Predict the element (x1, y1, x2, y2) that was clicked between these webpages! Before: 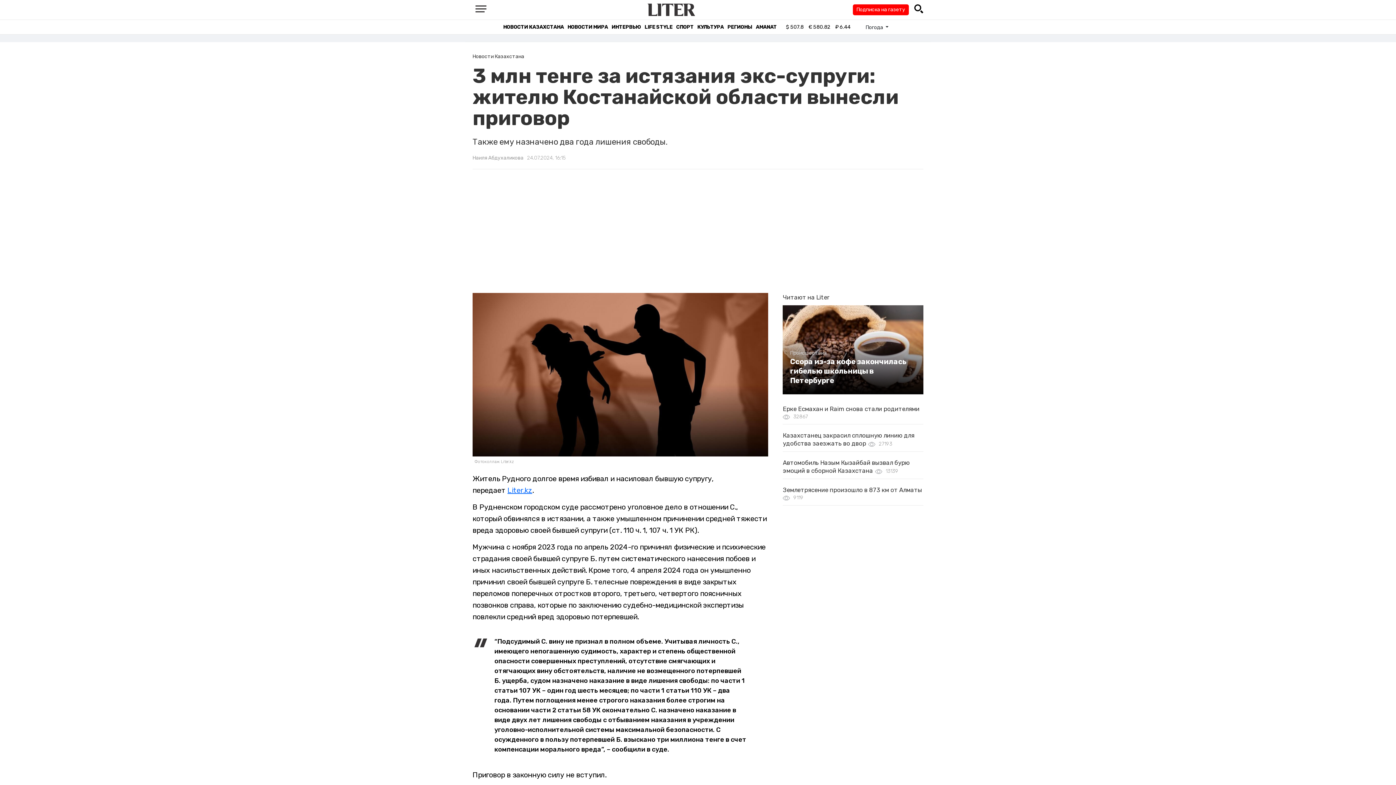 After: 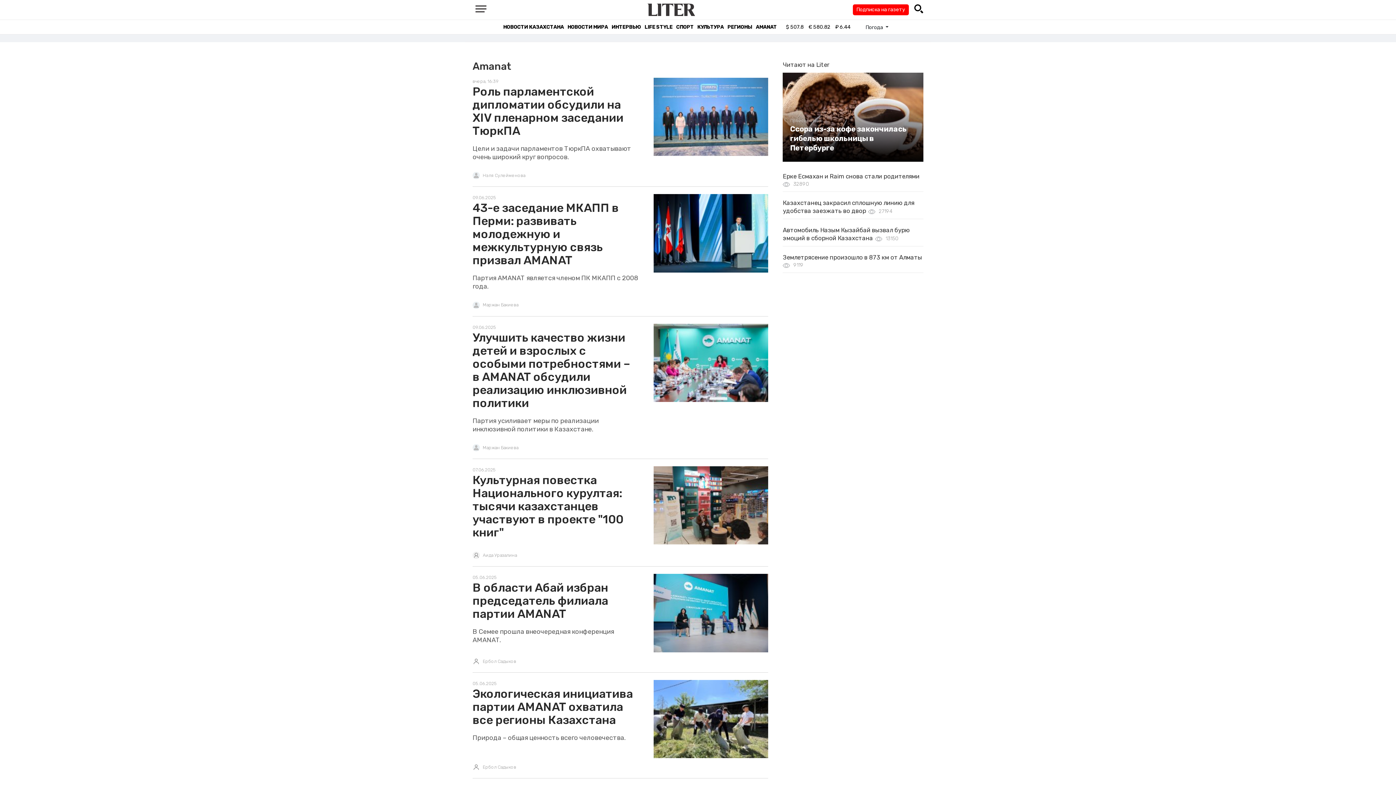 Action: bbox: (756, 23, 777, 30) label: AMANAT